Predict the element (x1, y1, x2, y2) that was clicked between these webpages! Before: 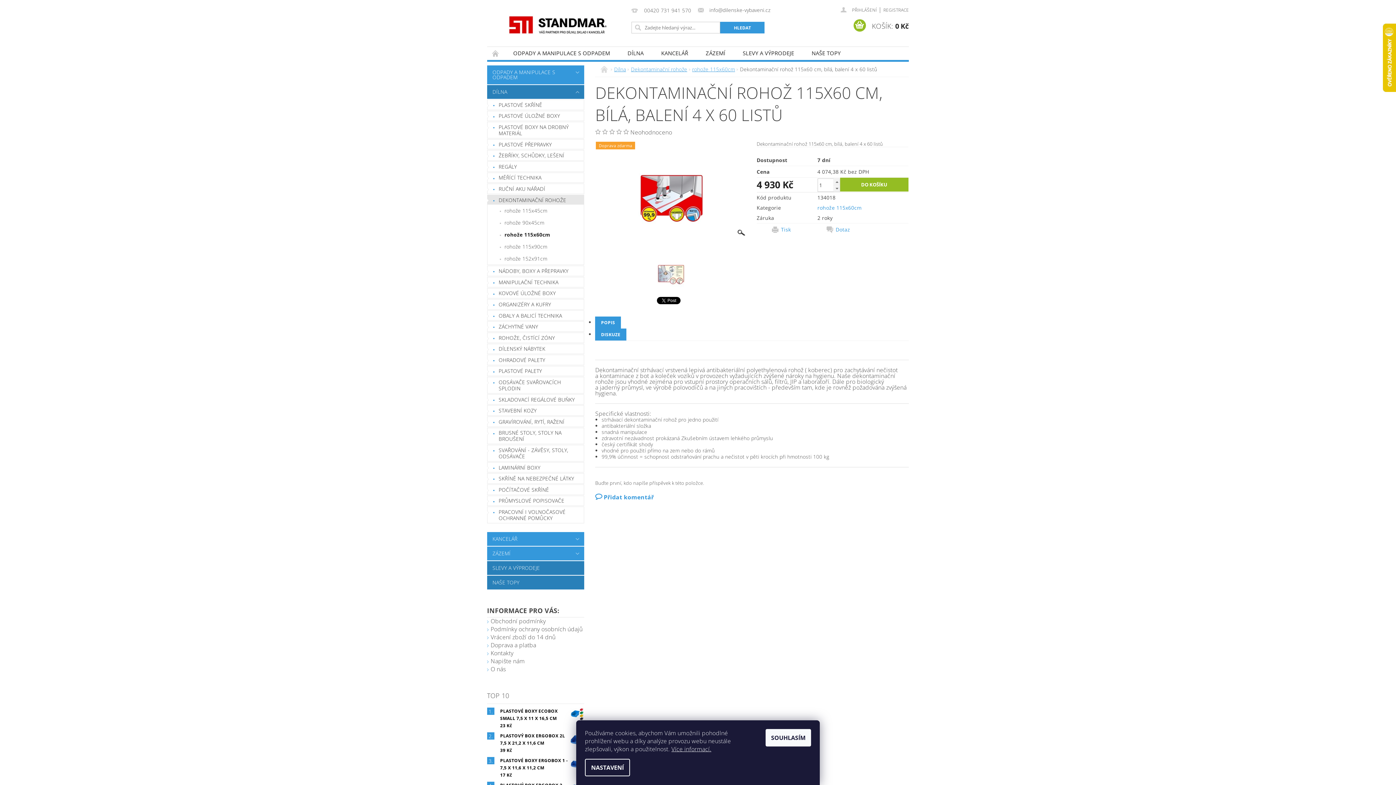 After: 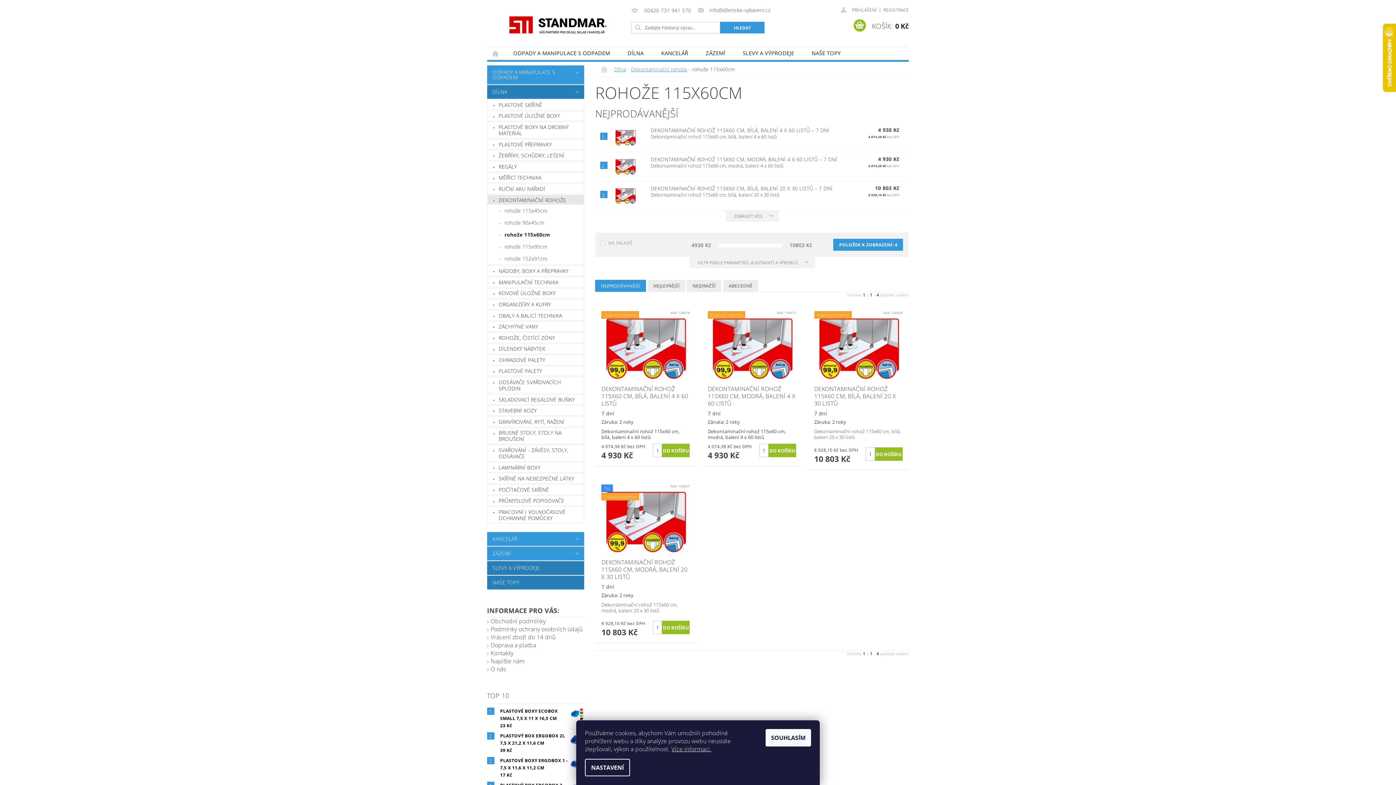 Action: label: rohože 115x60cm bbox: (817, 204, 861, 211)